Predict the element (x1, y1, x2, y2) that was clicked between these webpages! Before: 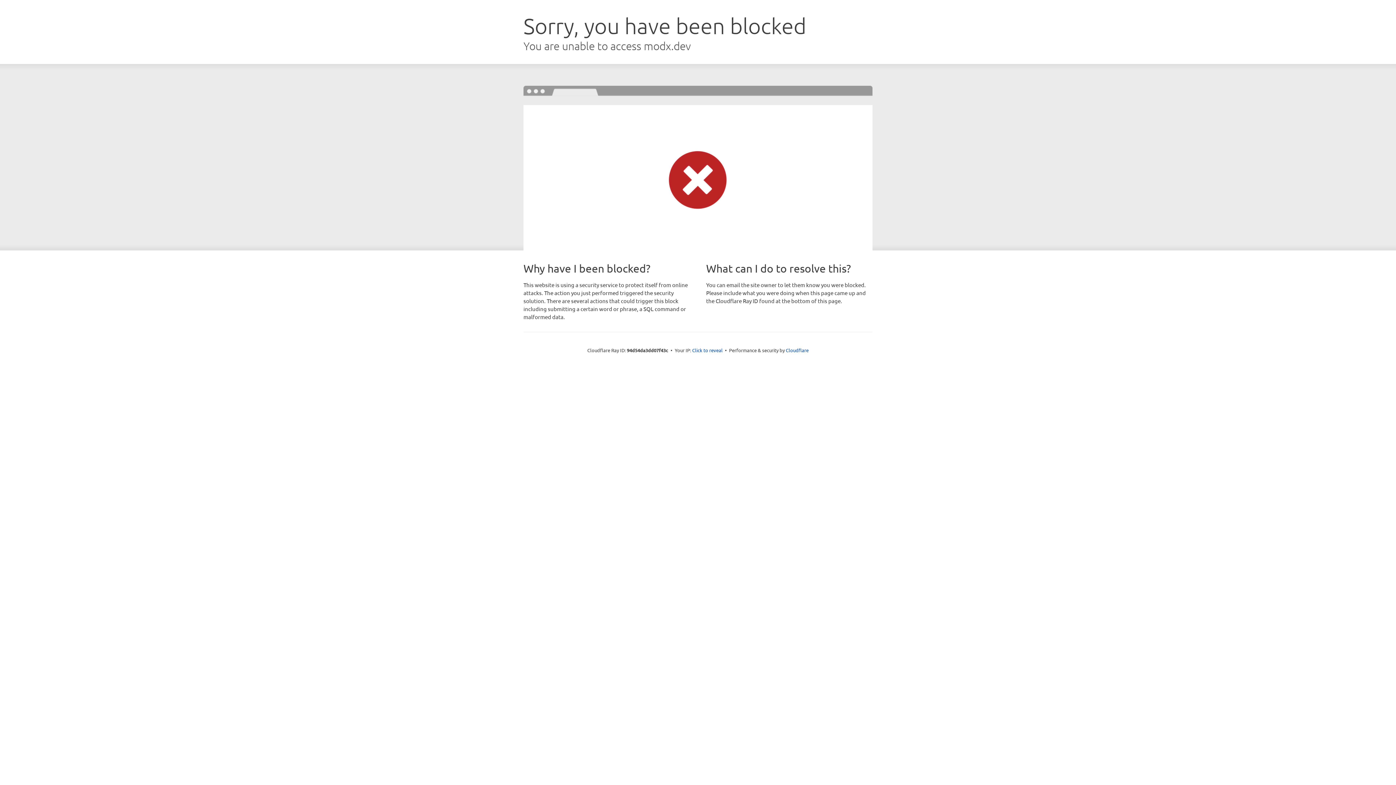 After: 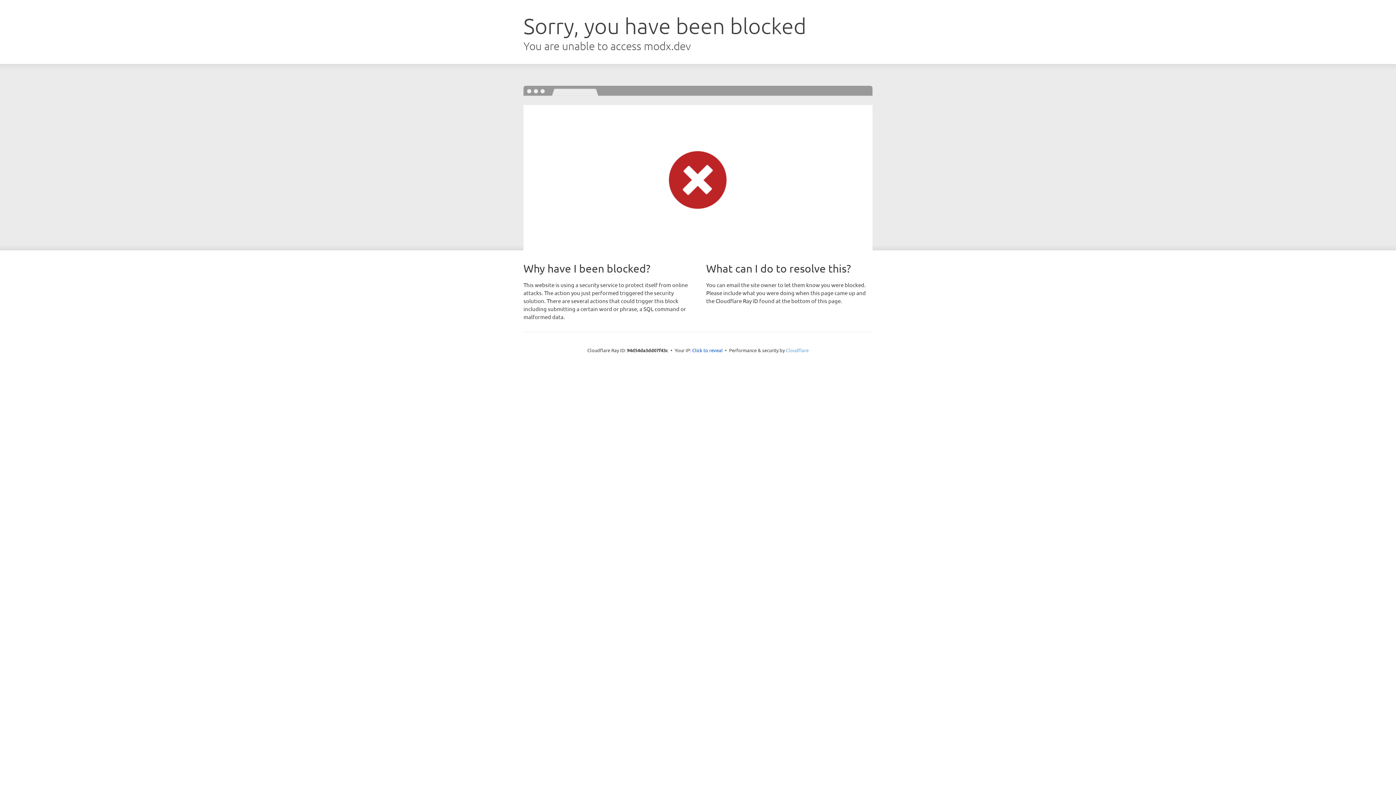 Action: label: Cloudflare bbox: (786, 347, 808, 353)